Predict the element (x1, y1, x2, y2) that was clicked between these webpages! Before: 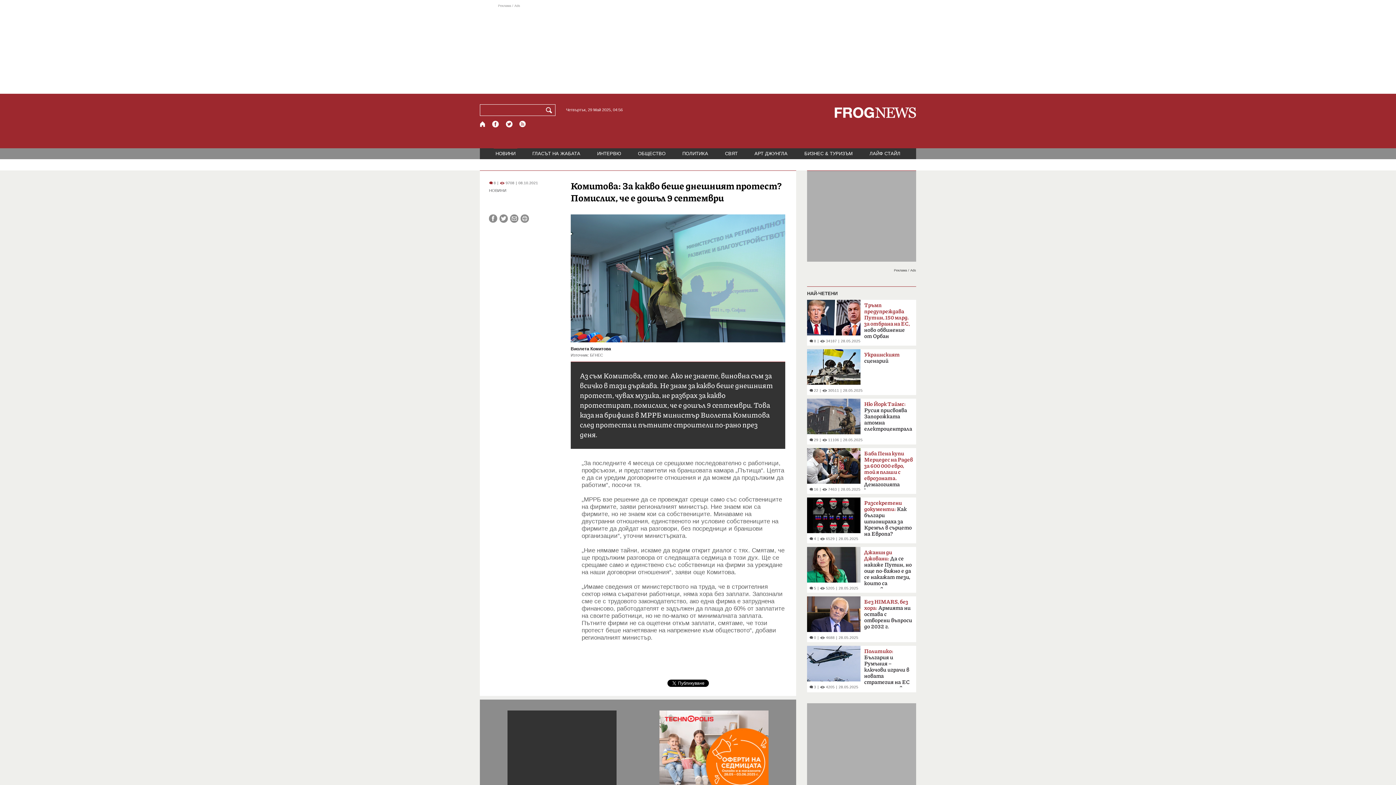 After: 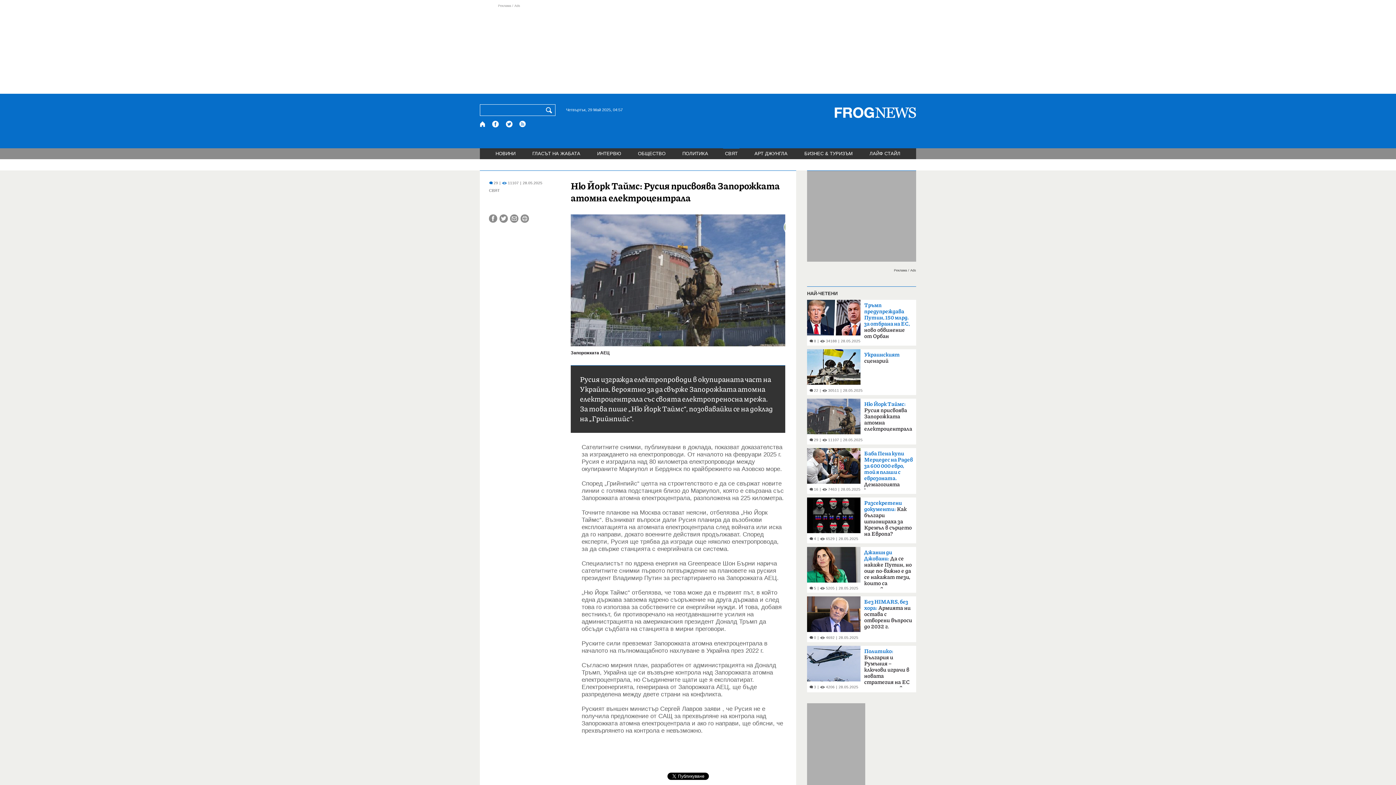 Action: label: Ню Йорк Таймс: Русия присвоява Запорожката атомна електроцентрала bbox: (864, 401, 913, 444)